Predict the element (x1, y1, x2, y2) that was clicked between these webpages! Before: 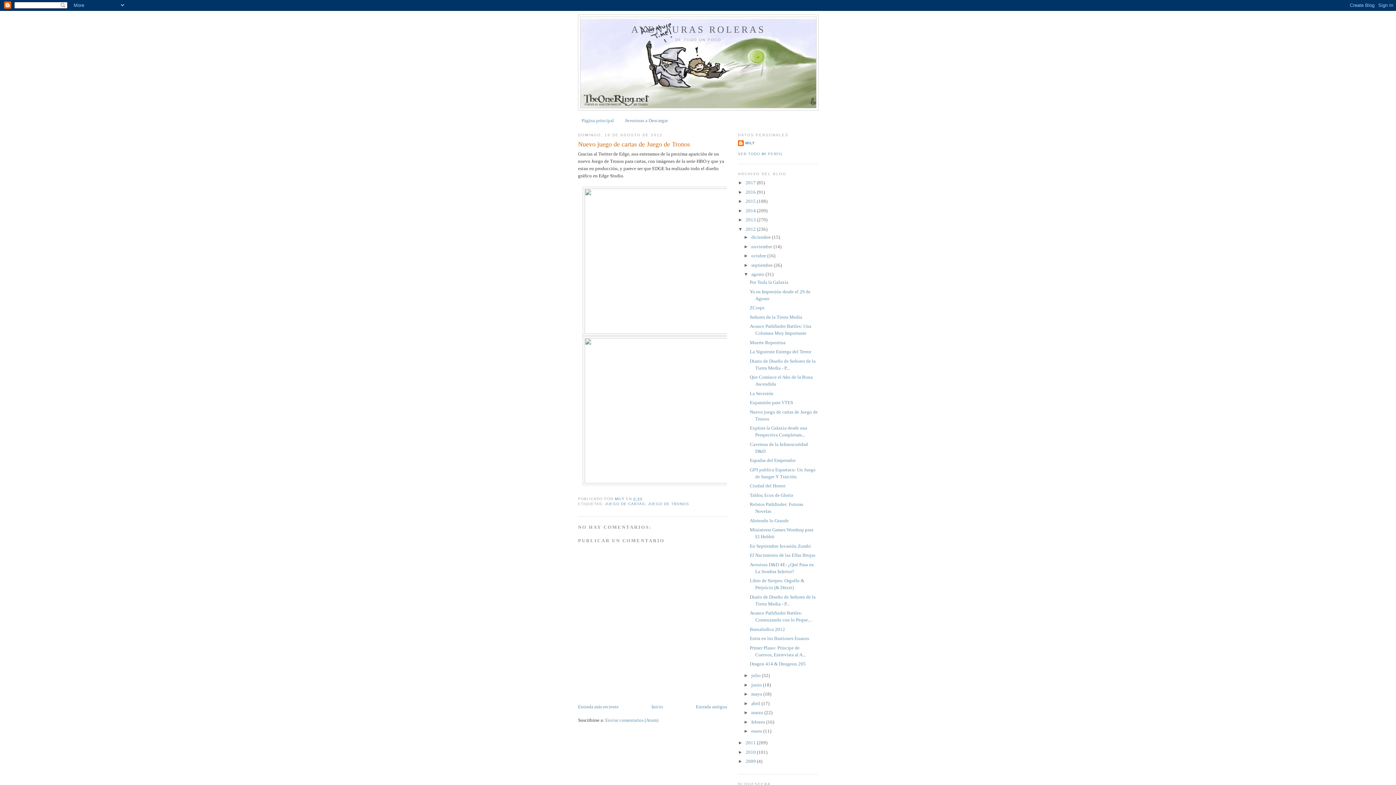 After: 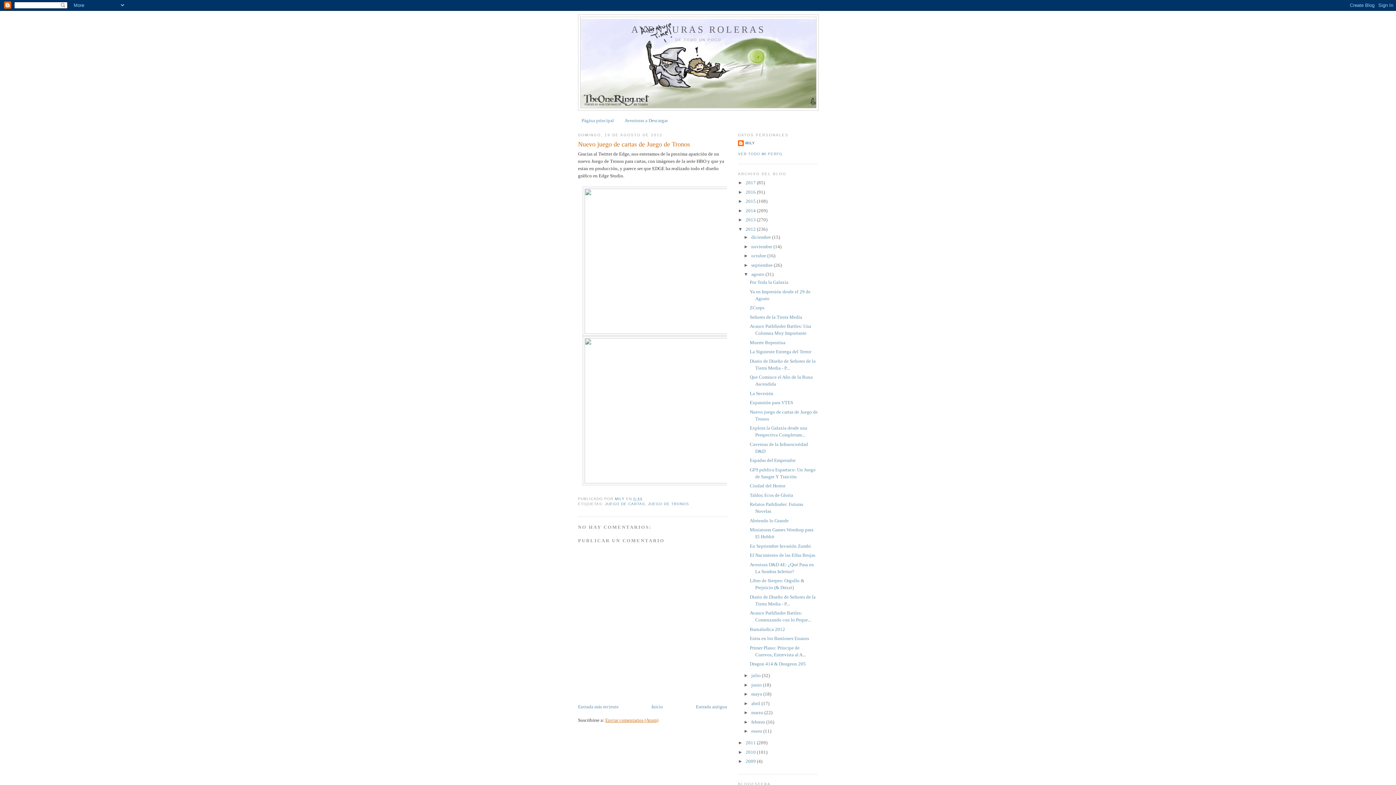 Action: bbox: (605, 717, 658, 723) label: Enviar comentarios (Atom)